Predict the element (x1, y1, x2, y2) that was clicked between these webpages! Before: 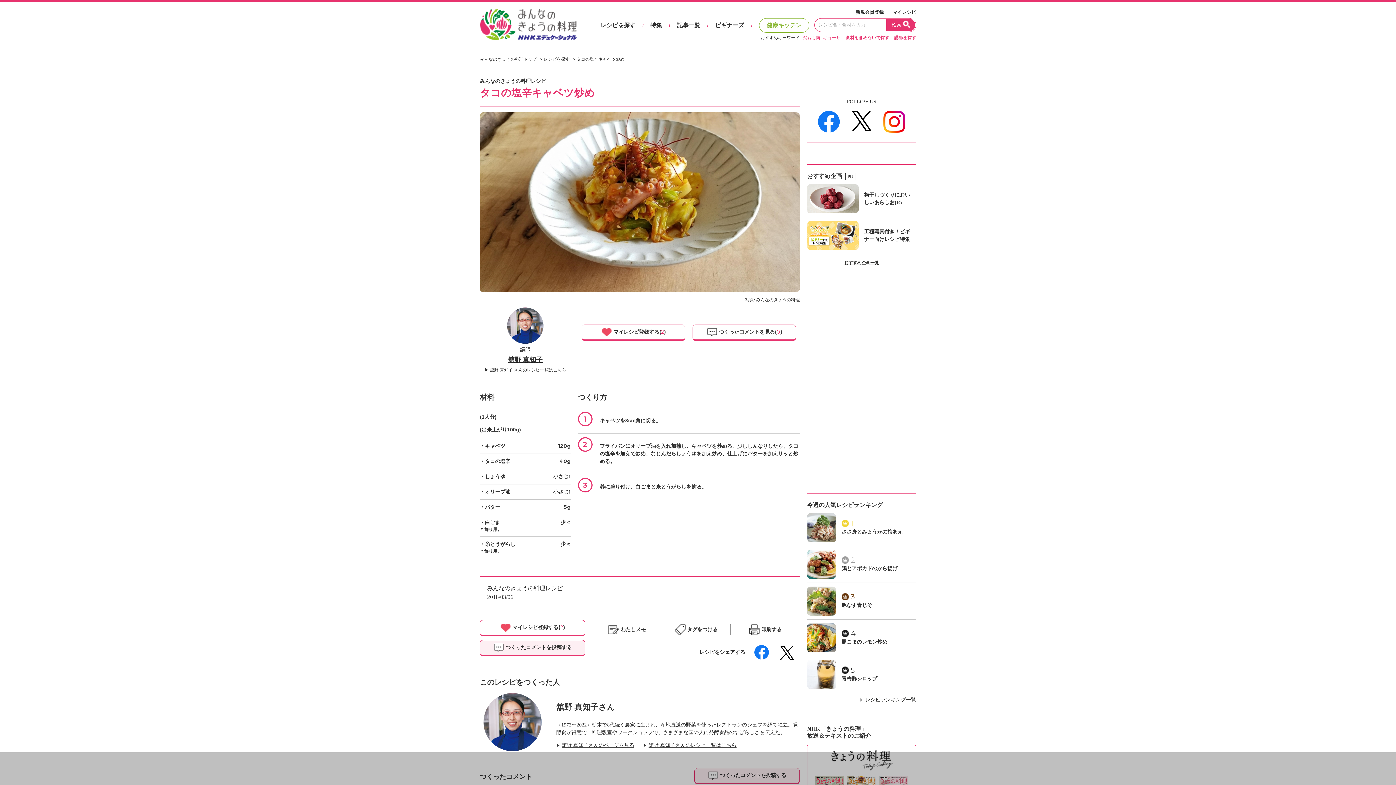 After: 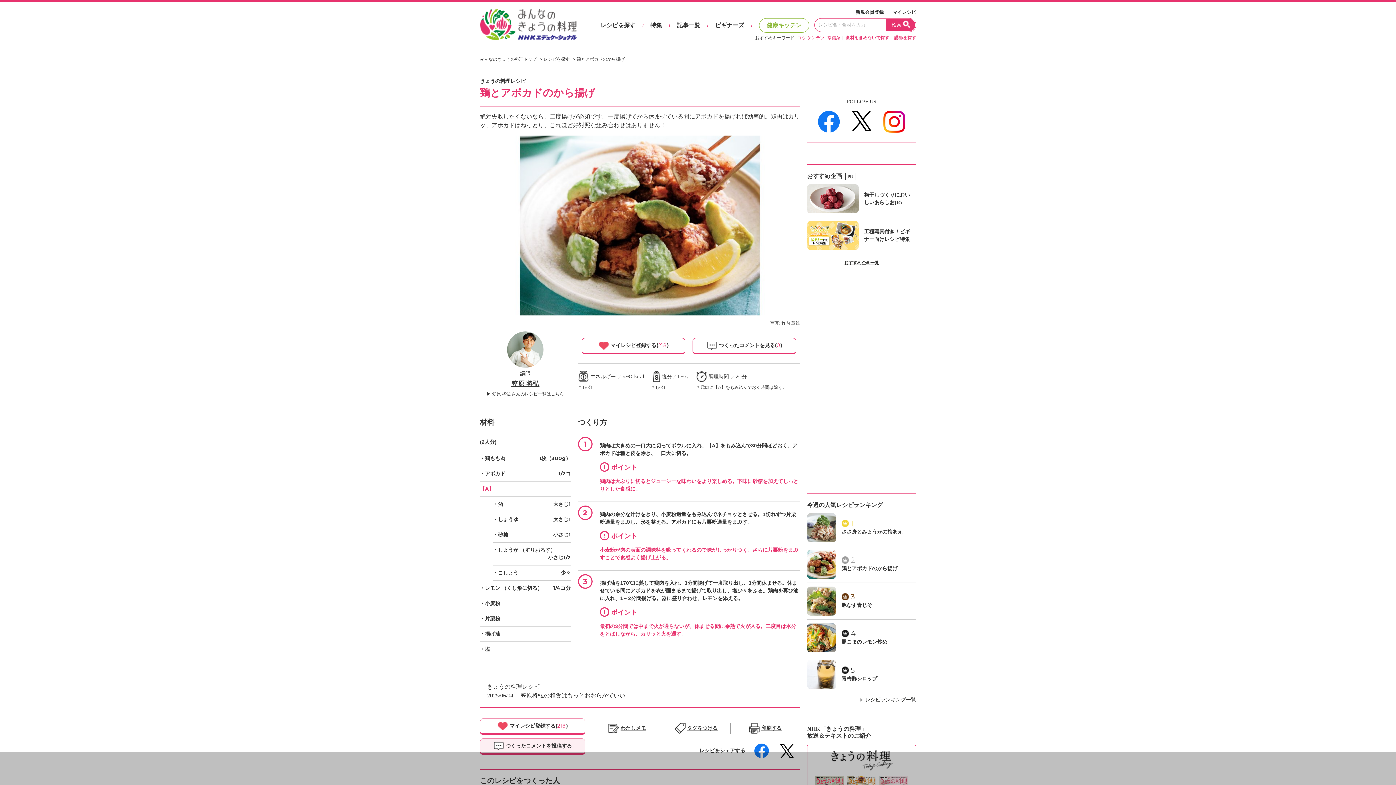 Action: bbox: (807, 546, 916, 583) label: 	2
鶏とアボカドのから揚げ